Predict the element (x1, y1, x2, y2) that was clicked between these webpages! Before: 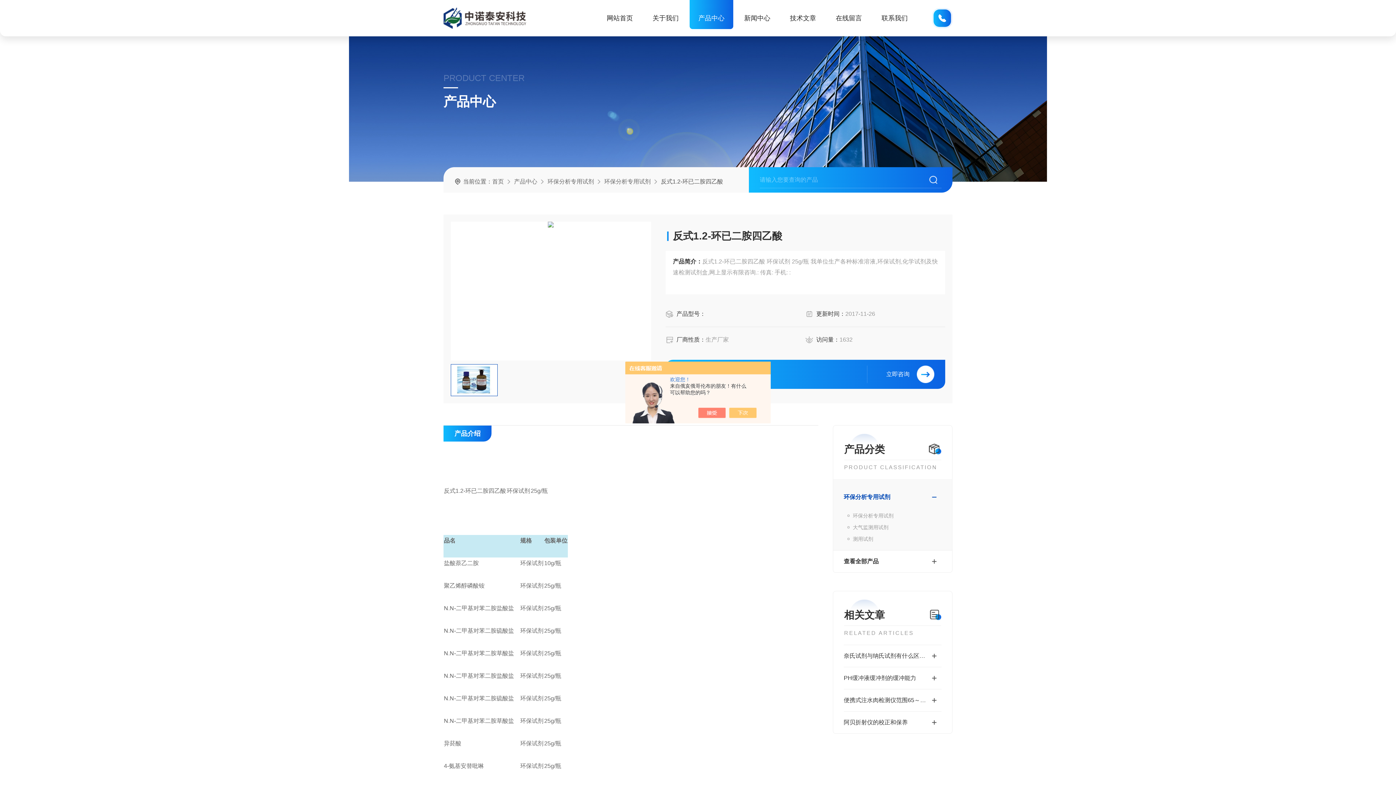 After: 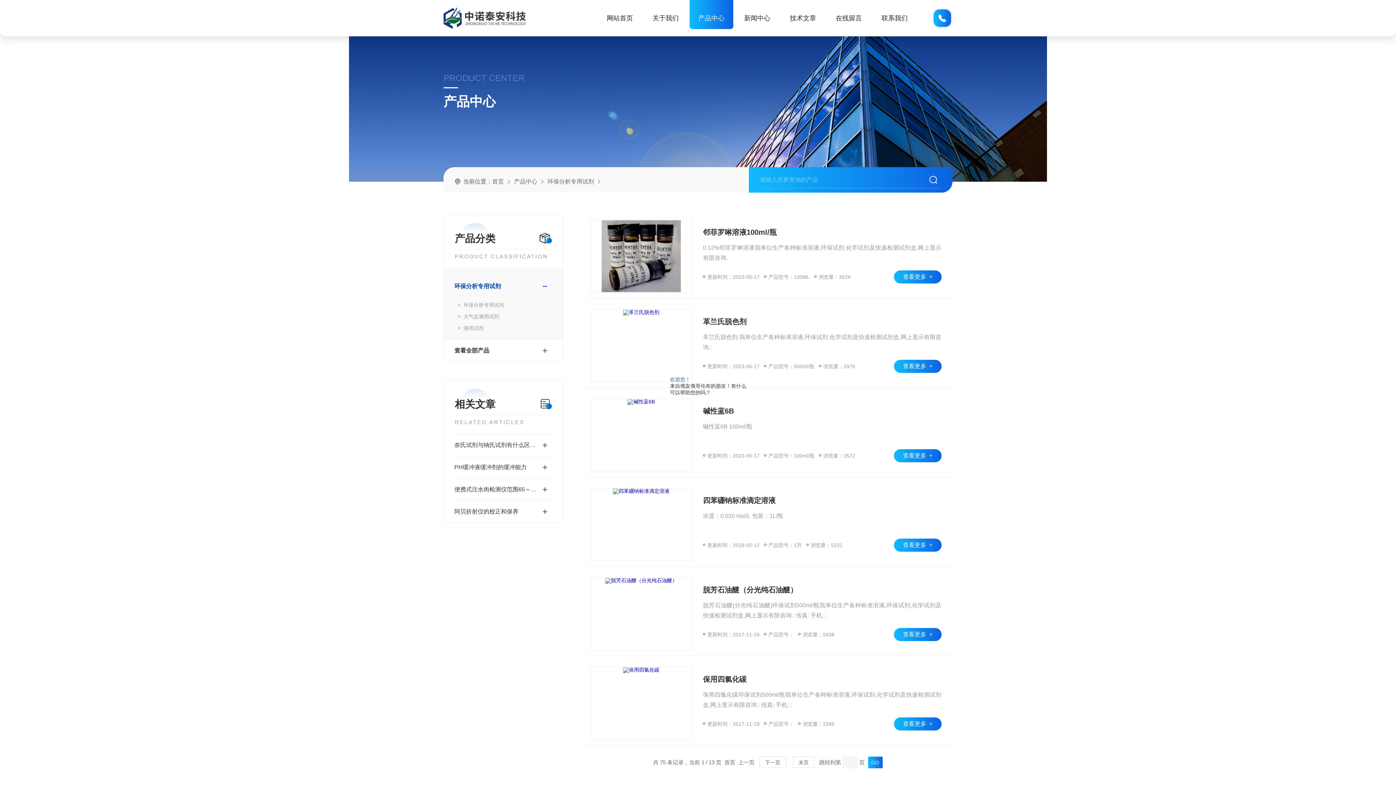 Action: label: 环保分析专用试剂 bbox: (547, 178, 594, 184)